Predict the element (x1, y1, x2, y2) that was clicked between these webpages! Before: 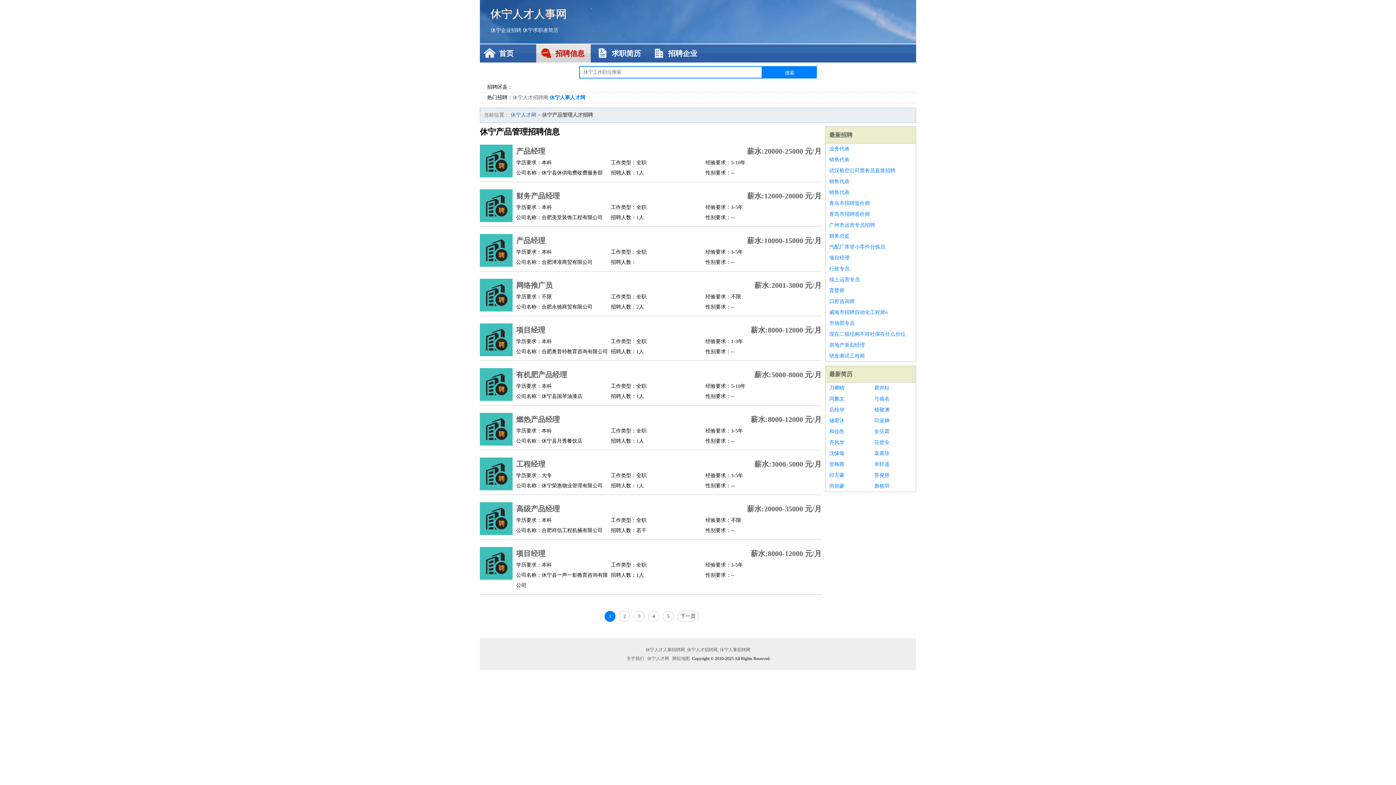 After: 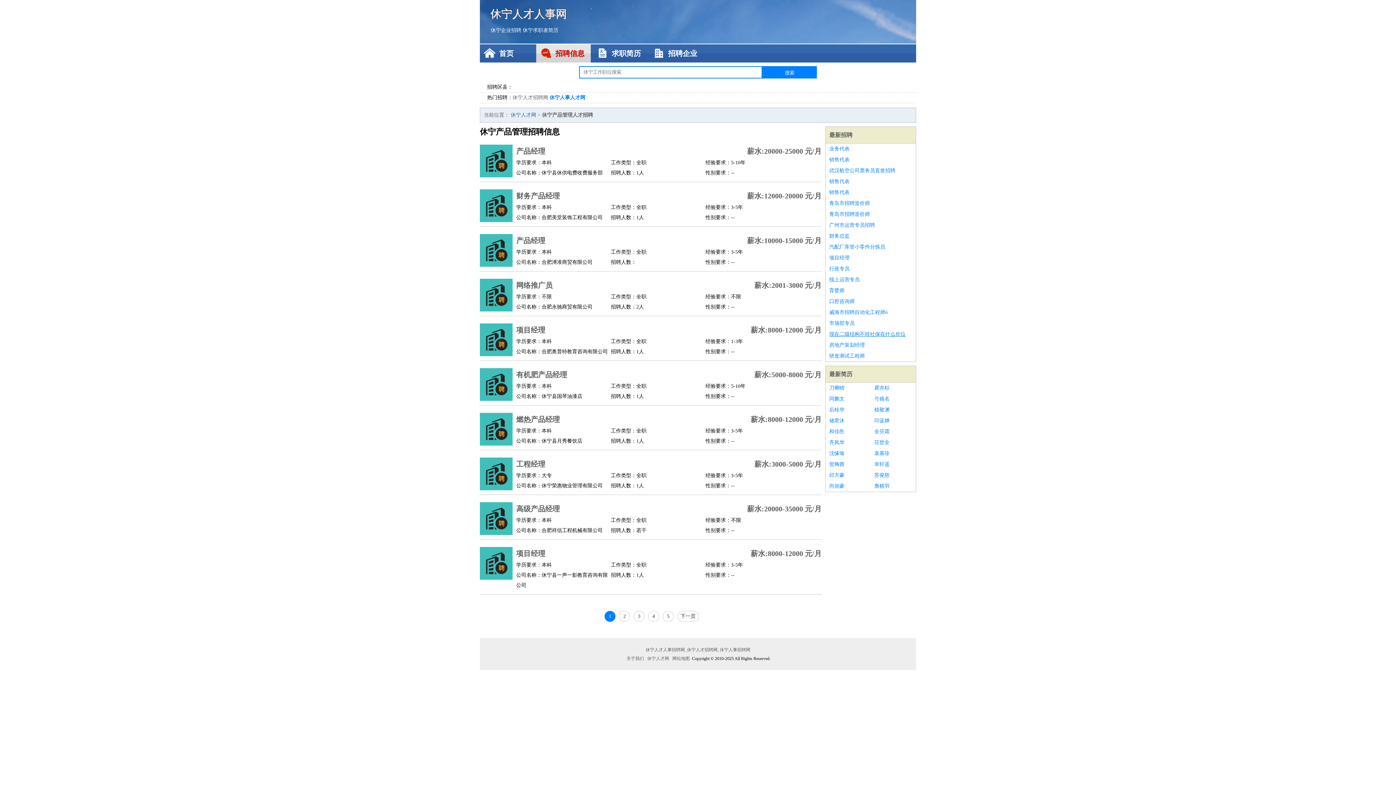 Action: label: 现在二级结构不转社保在什么价位 bbox: (829, 329, 912, 340)